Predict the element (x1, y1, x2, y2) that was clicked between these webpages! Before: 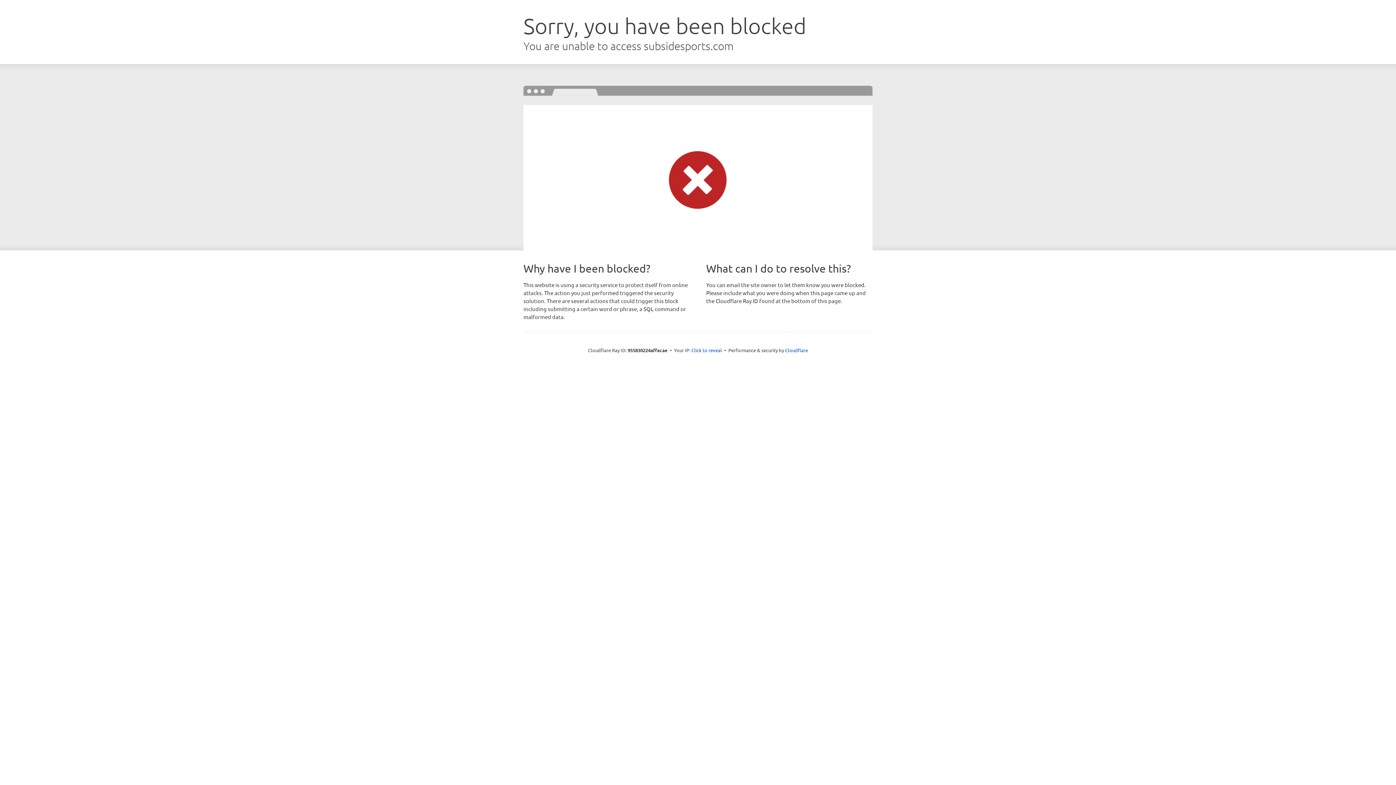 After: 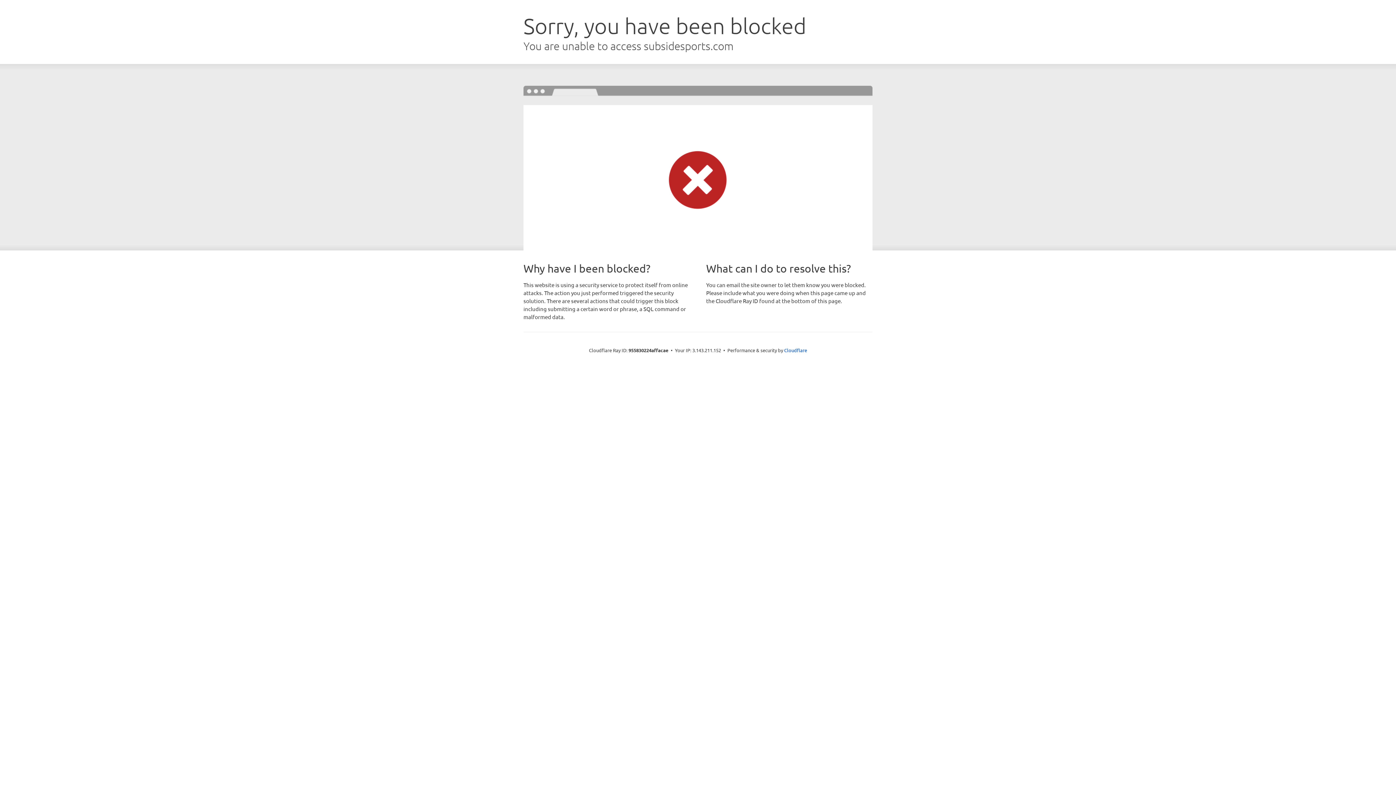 Action: bbox: (691, 346, 722, 353) label: Click to reveal